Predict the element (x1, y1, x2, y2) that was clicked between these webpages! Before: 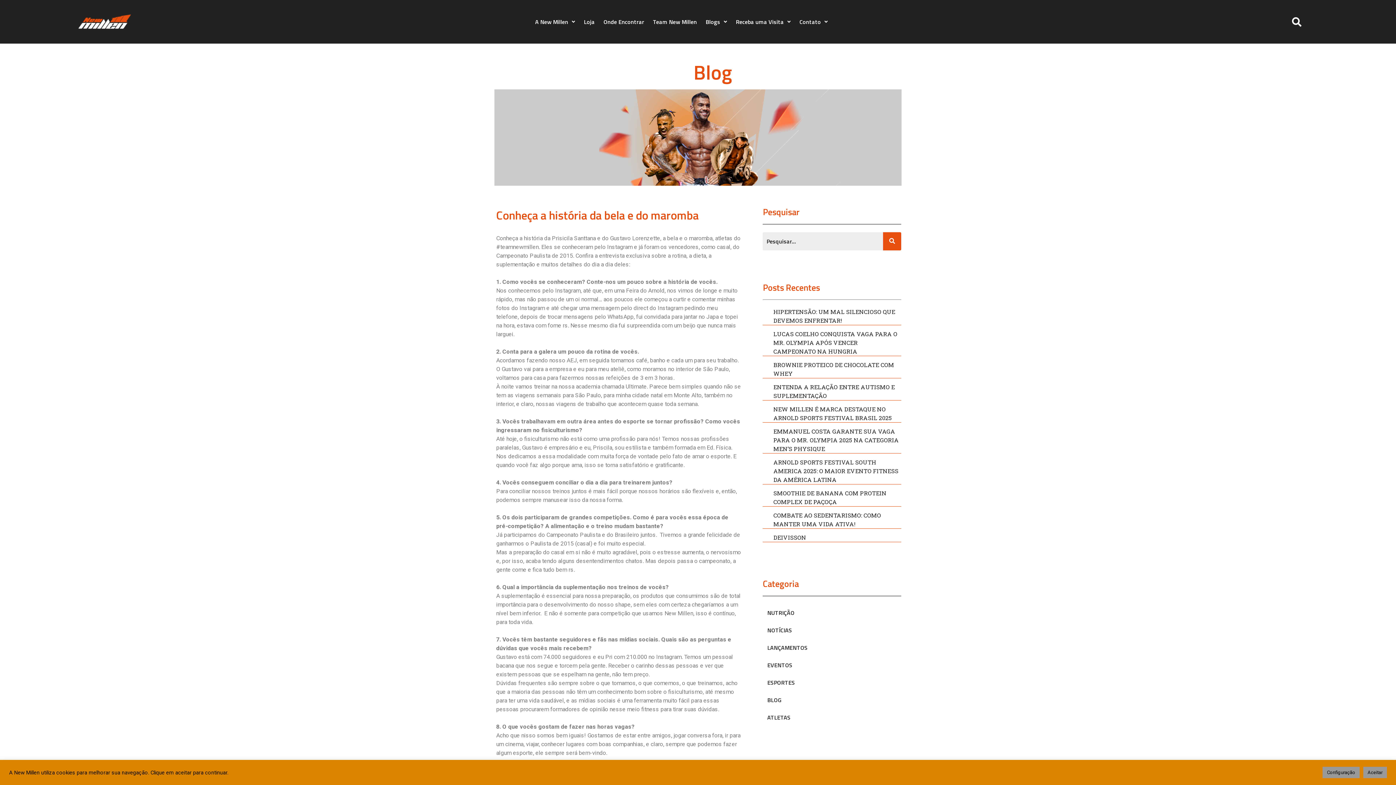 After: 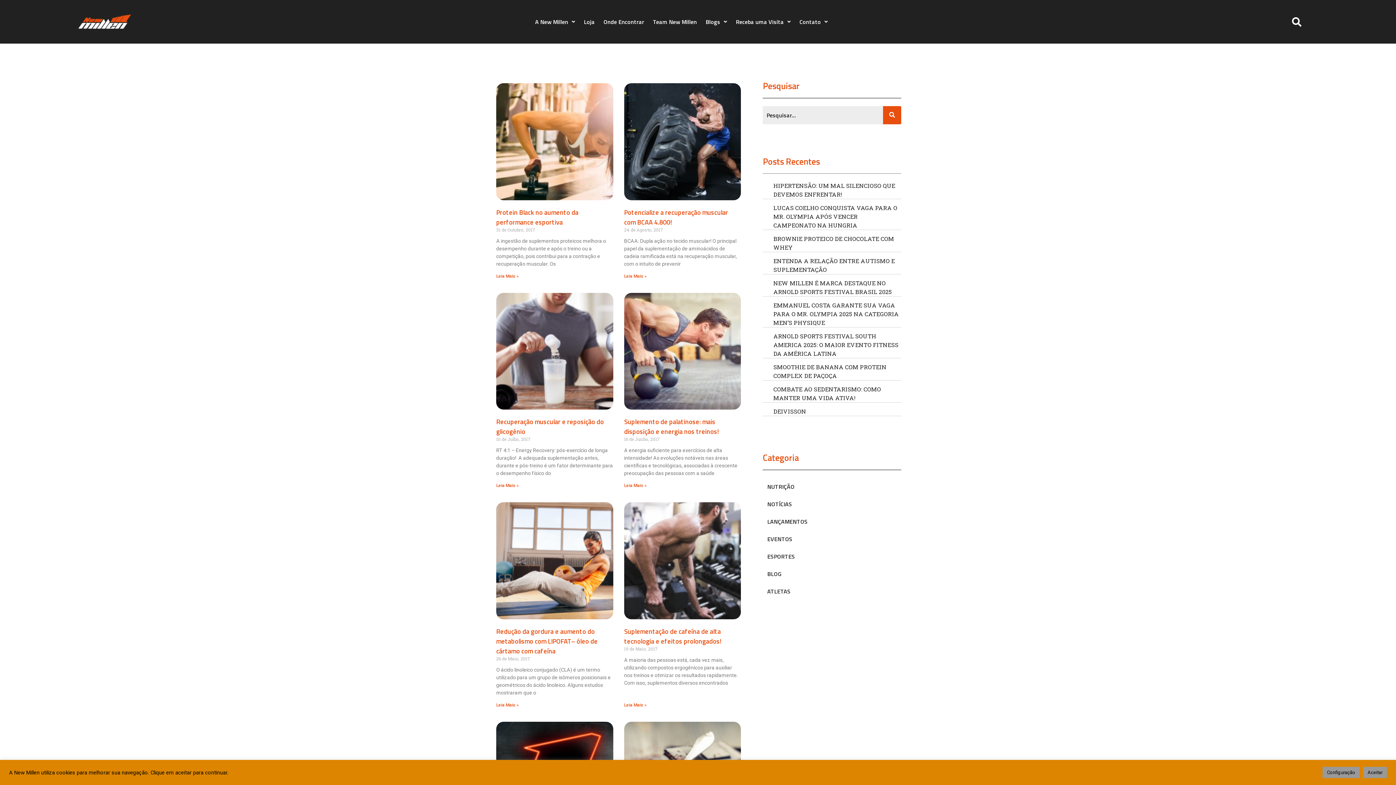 Action: label: NUTRIÇÃO bbox: (763, 604, 799, 621)